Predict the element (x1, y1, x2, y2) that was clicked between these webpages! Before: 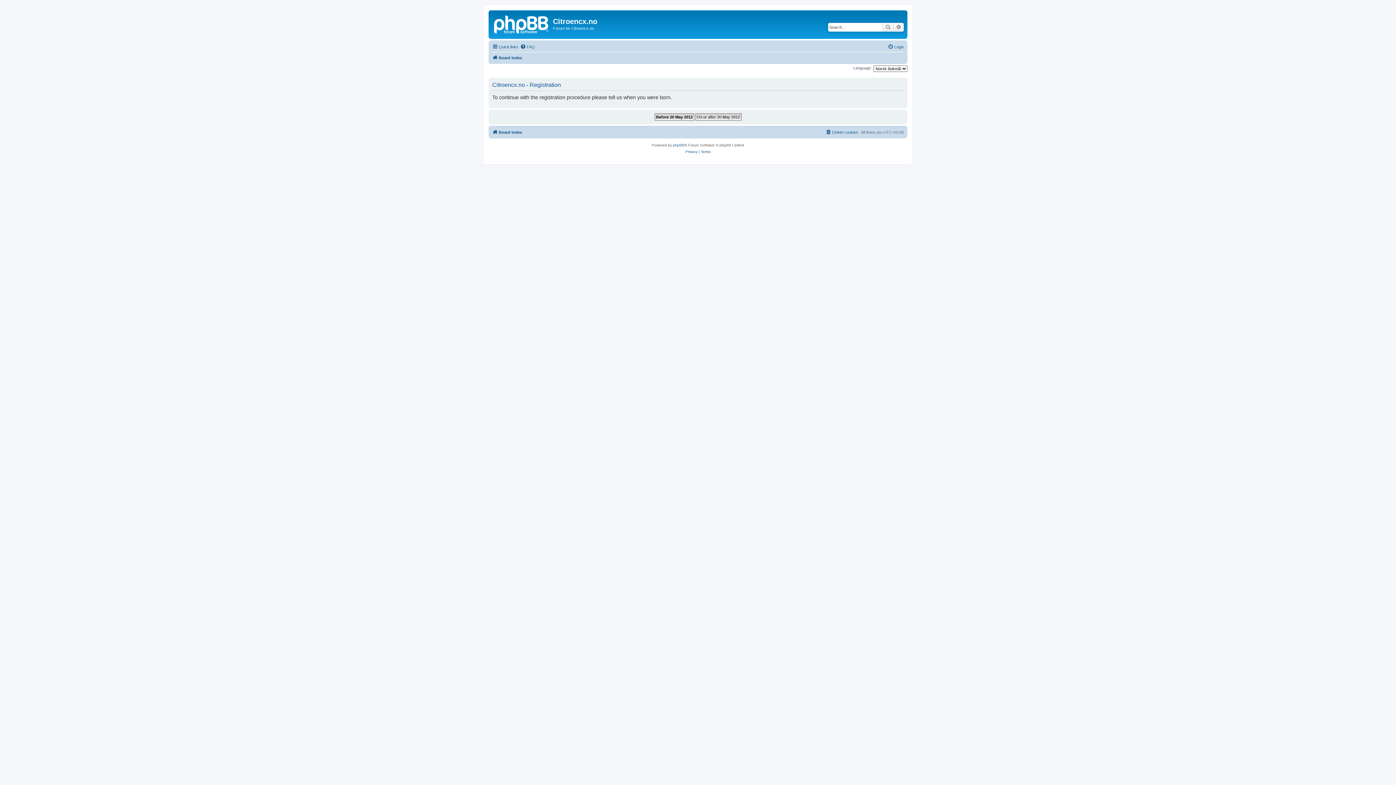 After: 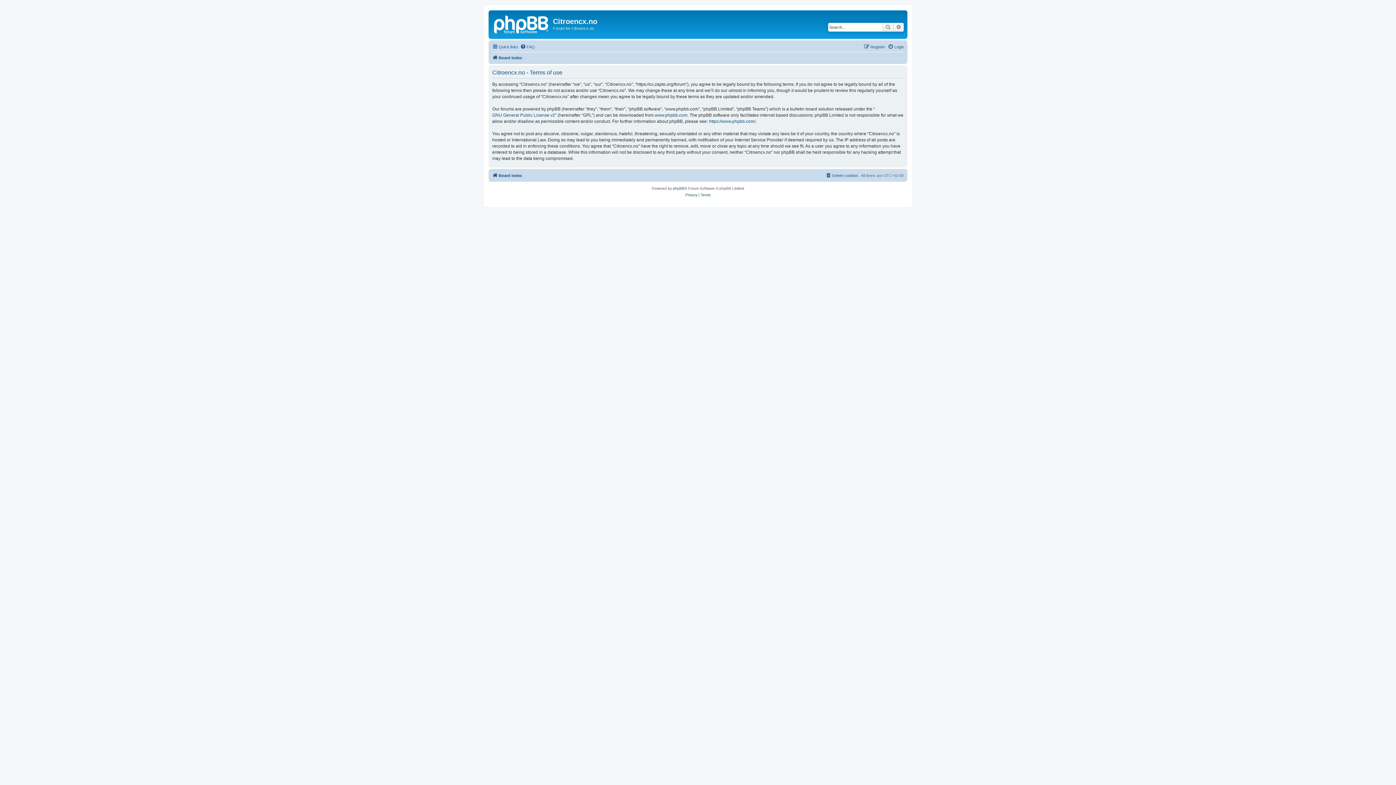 Action: bbox: (700, 148, 710, 155) label: Terms